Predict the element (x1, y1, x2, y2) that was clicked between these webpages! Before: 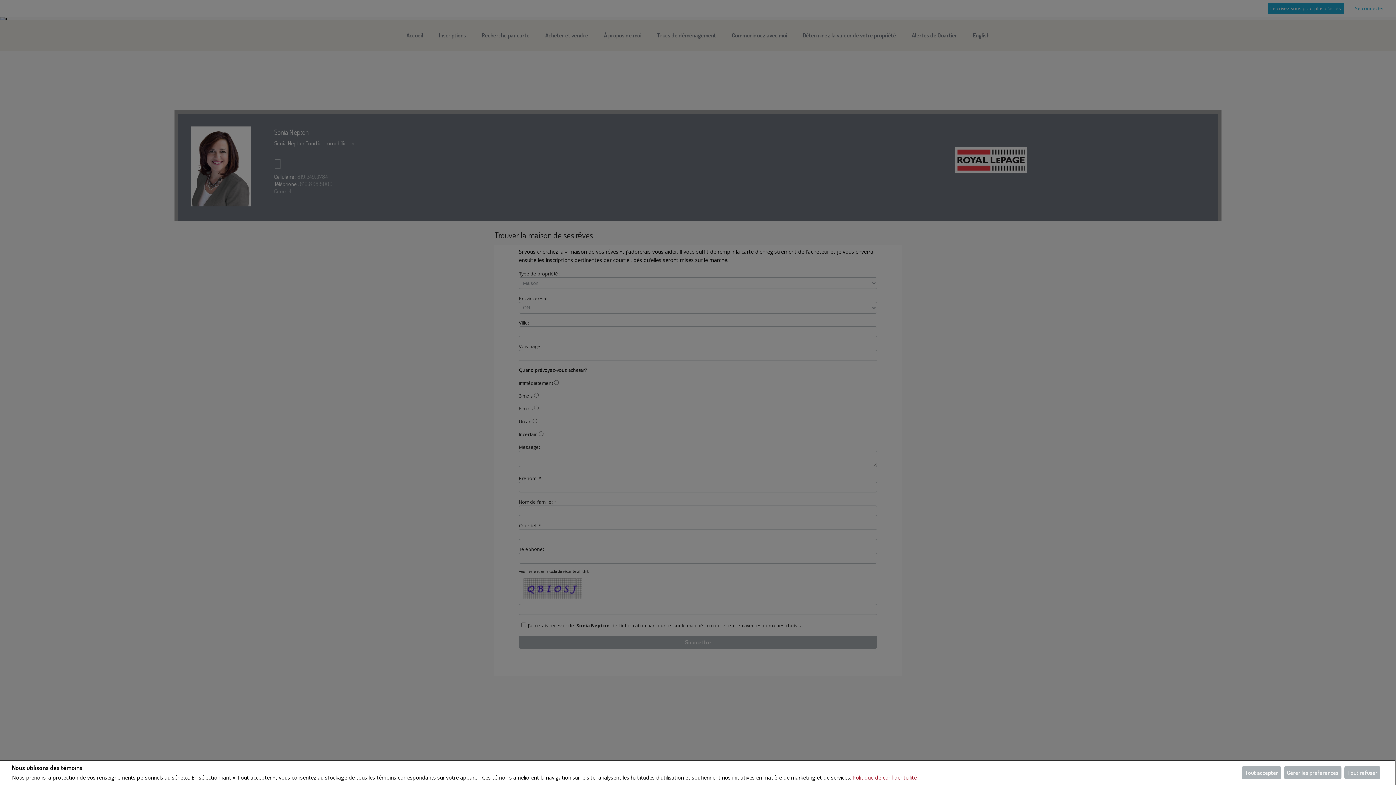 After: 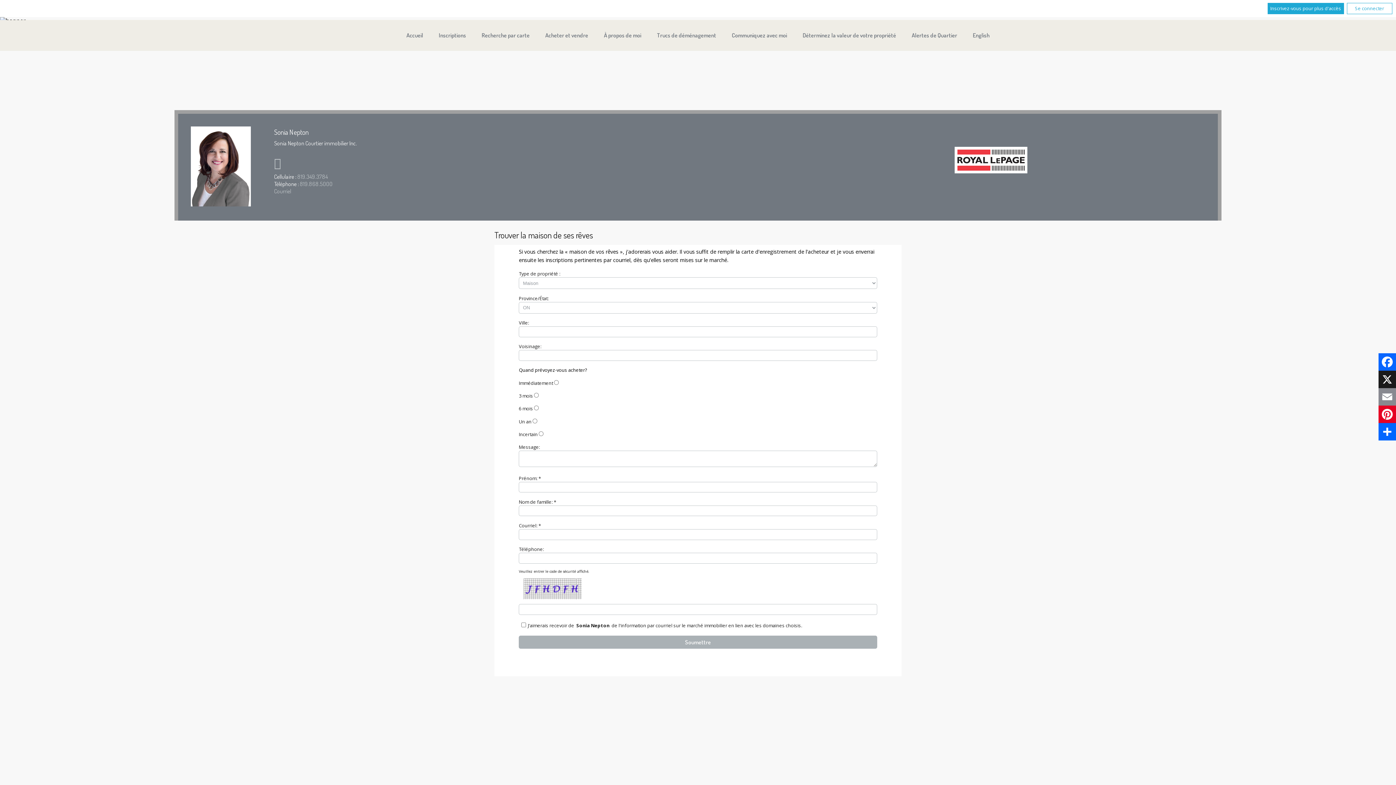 Action: bbox: (1242, 766, 1281, 779) label: Tout accepter